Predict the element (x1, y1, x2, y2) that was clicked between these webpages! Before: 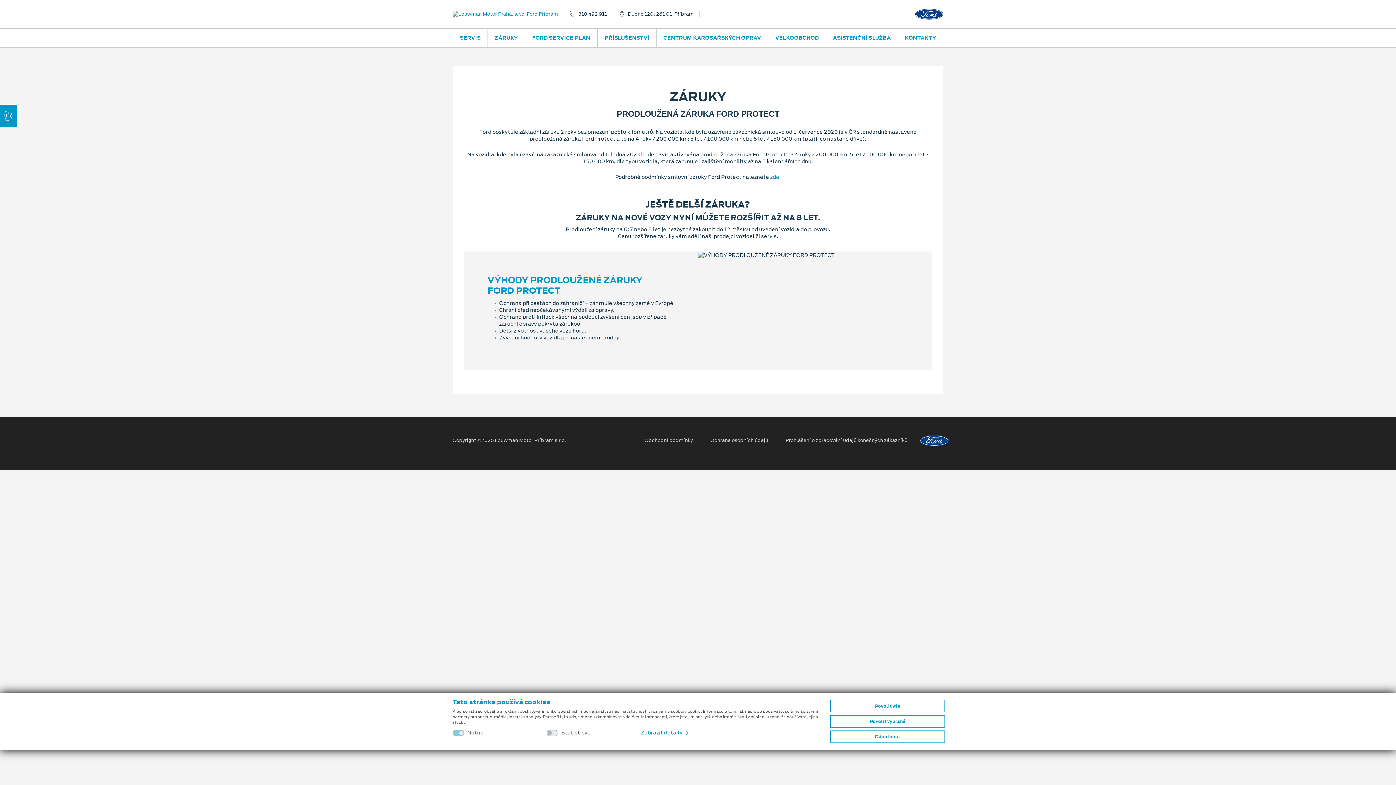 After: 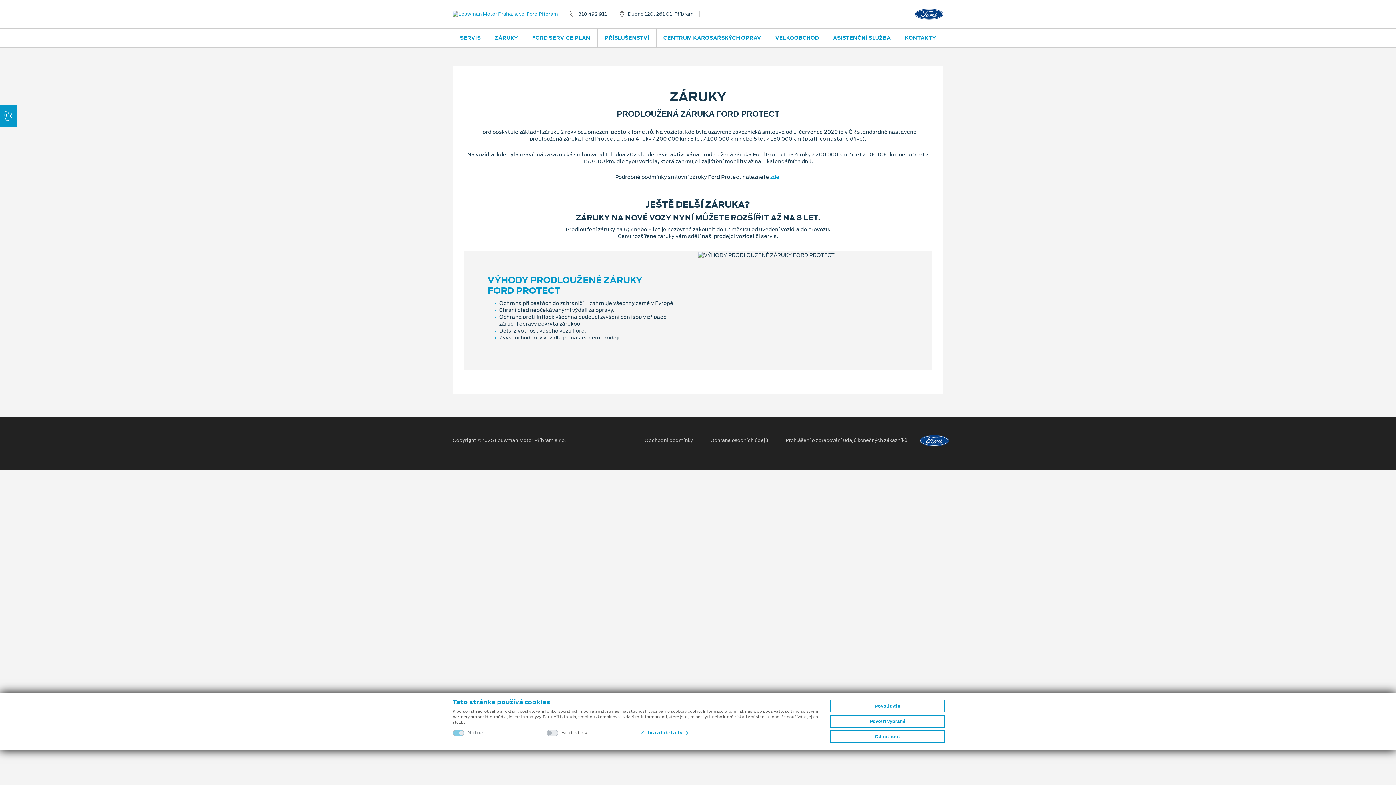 Action: bbox: (578, 10, 607, 17) label: 318 492 911